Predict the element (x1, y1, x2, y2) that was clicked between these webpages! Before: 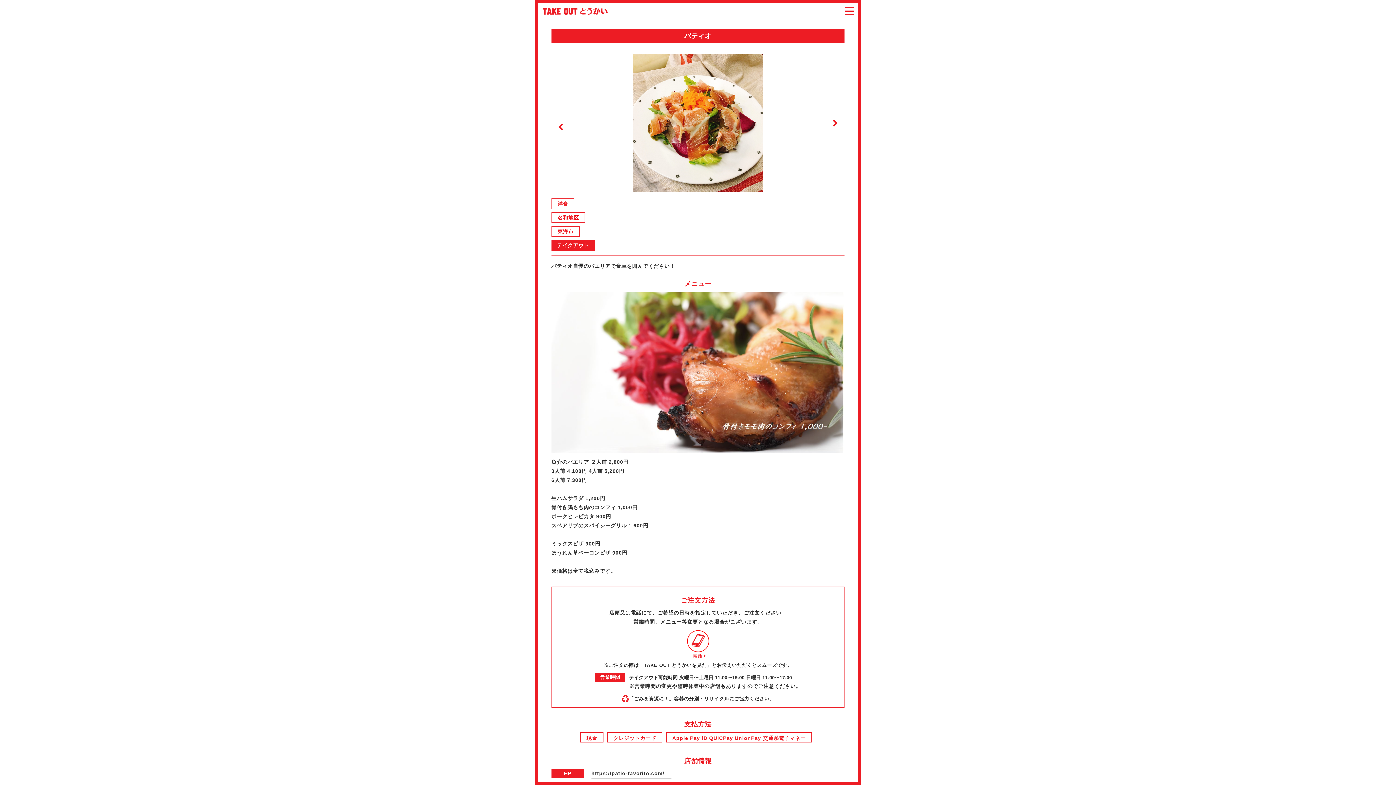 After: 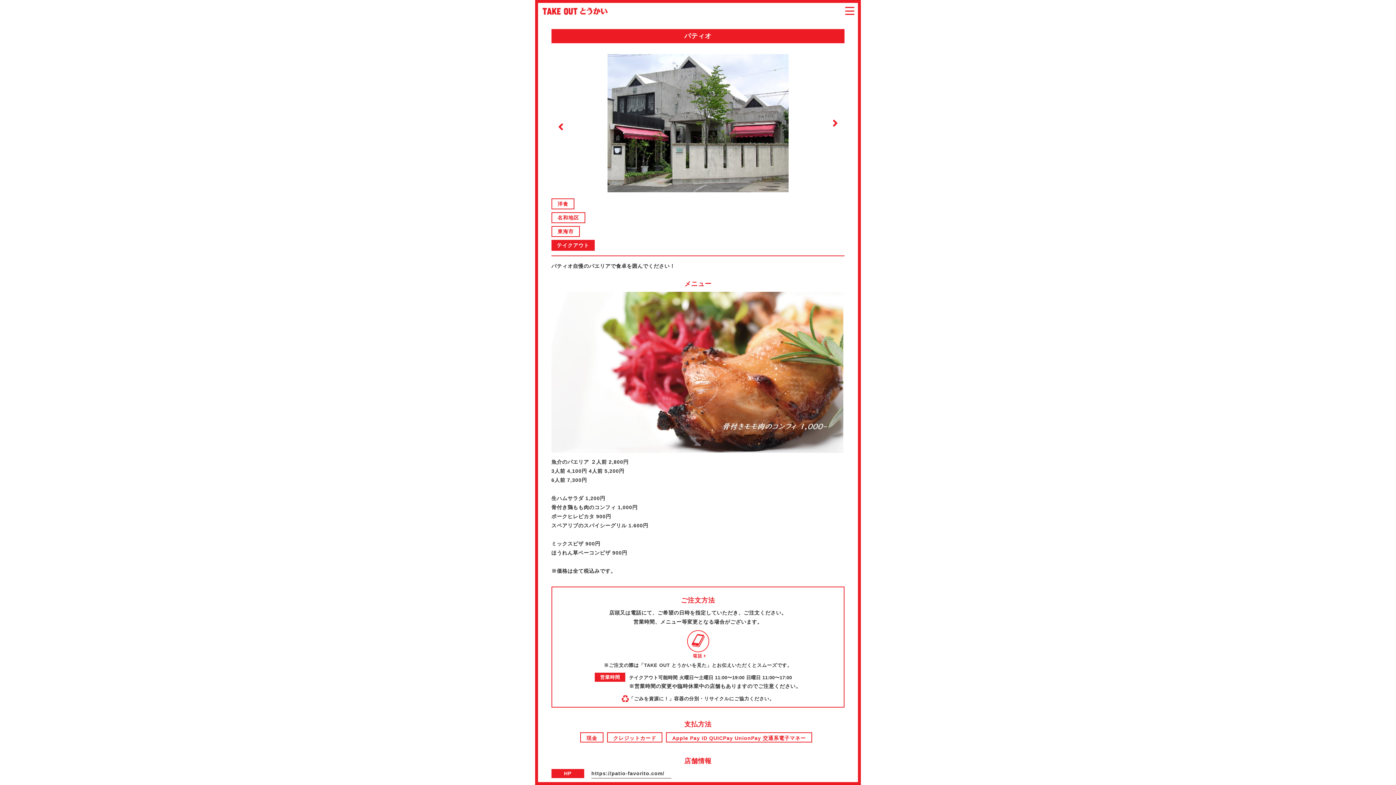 Action: bbox: (551, 198, 574, 209) label: 洋食